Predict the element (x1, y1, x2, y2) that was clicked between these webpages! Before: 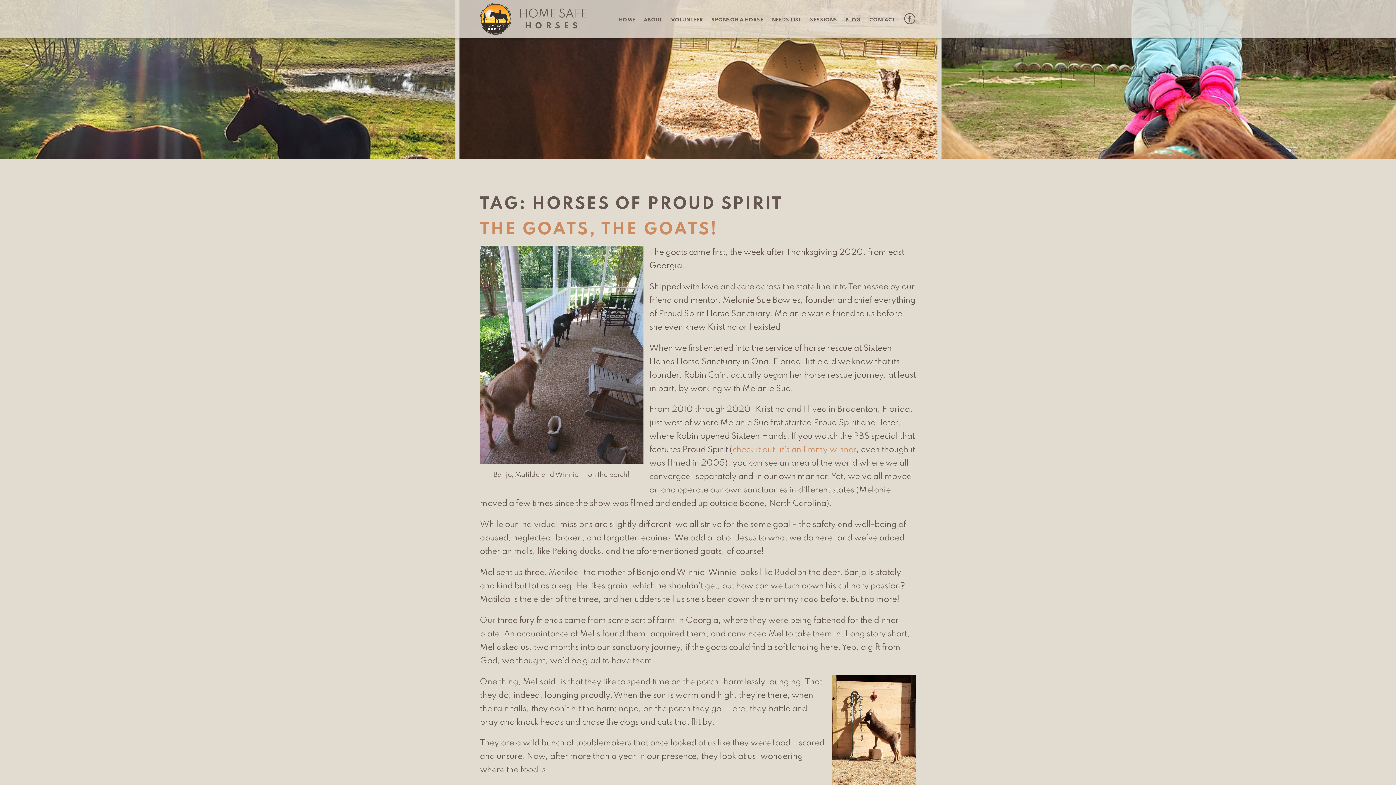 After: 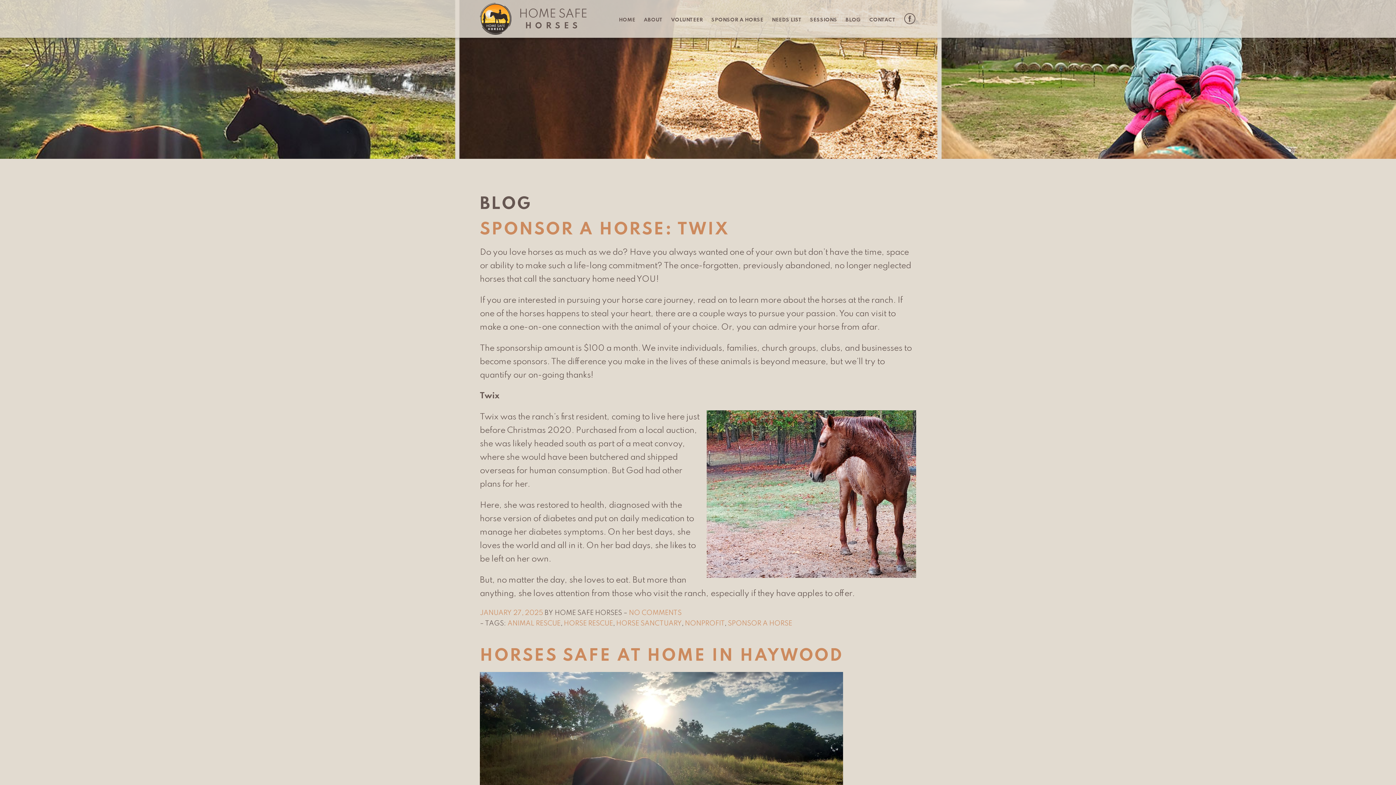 Action: label: BLOG bbox: (845, 17, 861, 25)